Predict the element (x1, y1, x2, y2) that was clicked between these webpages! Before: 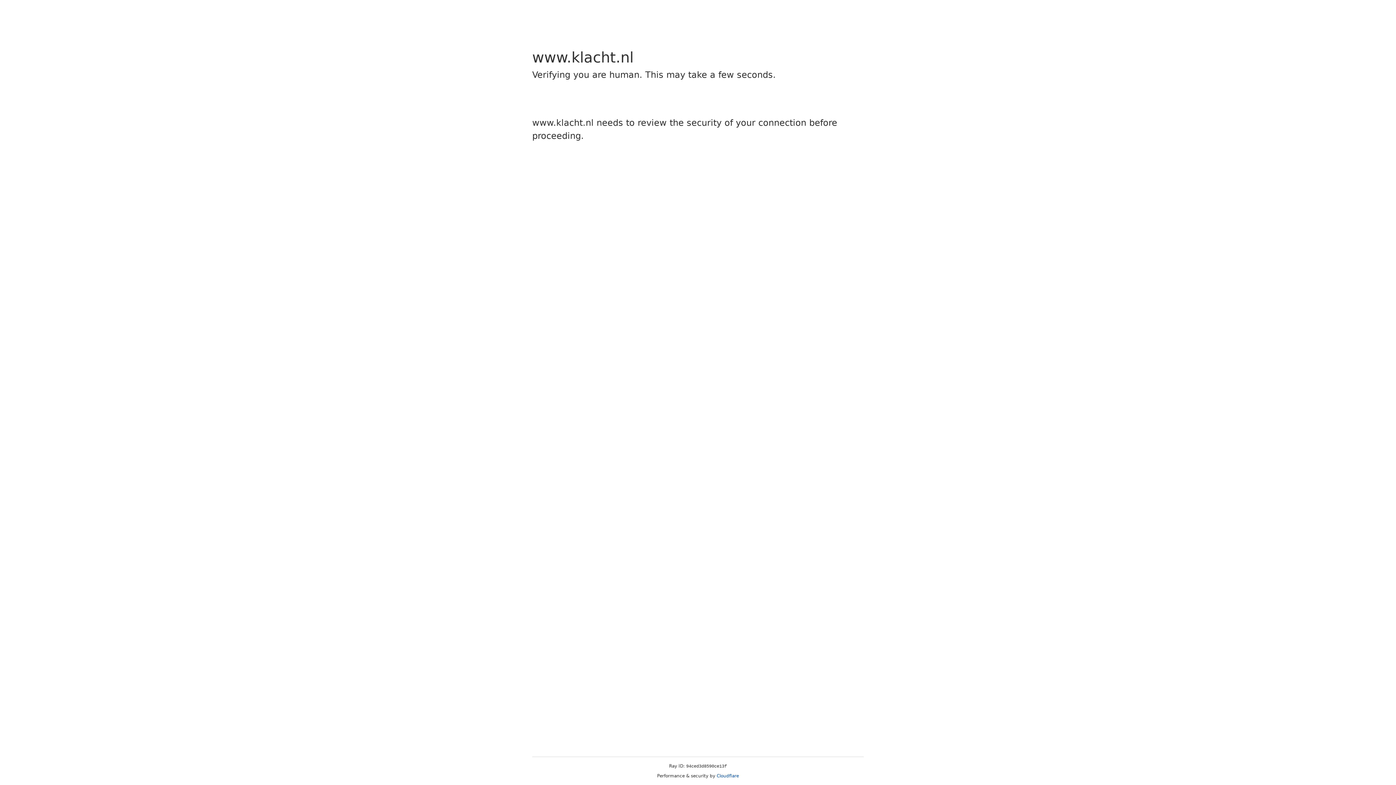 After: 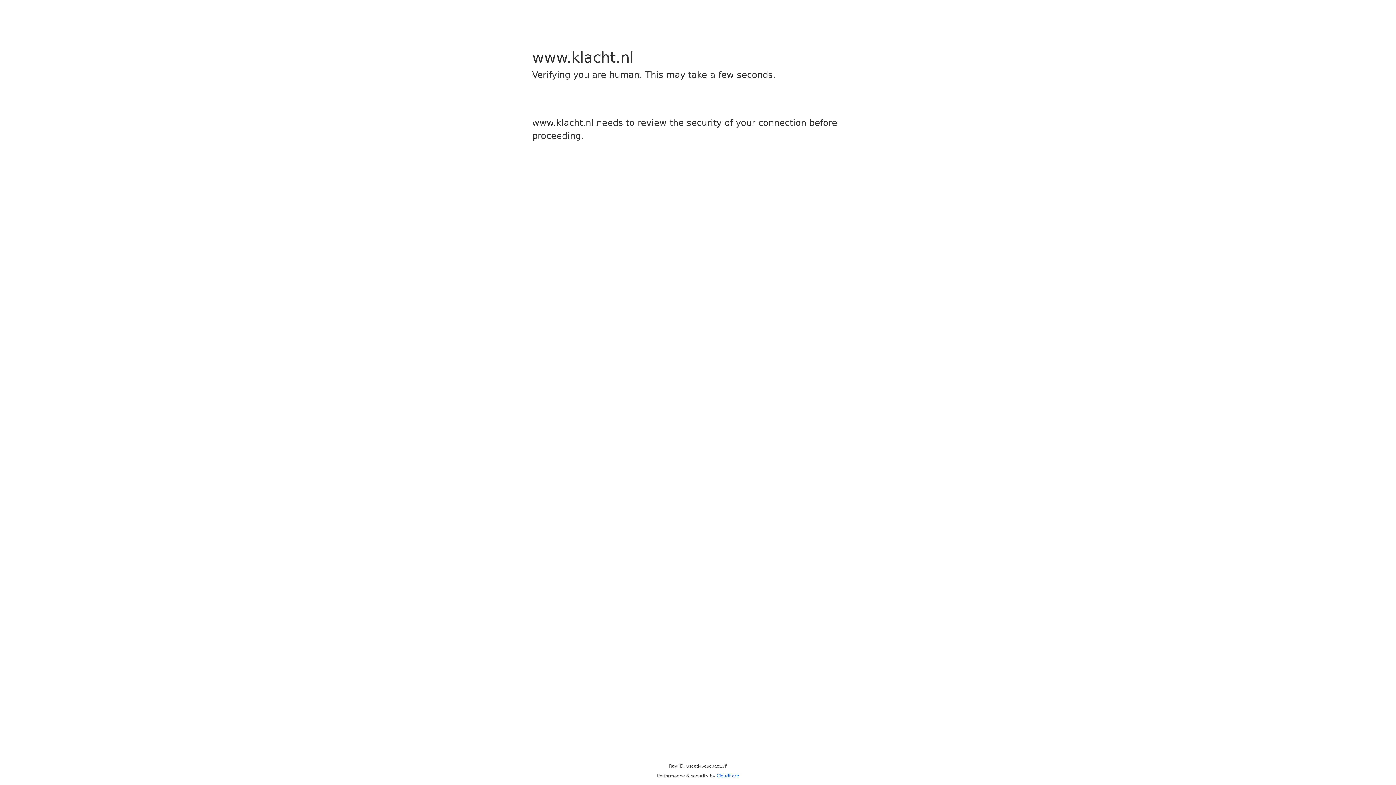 Action: label: Cloudflare bbox: (716, 773, 739, 778)